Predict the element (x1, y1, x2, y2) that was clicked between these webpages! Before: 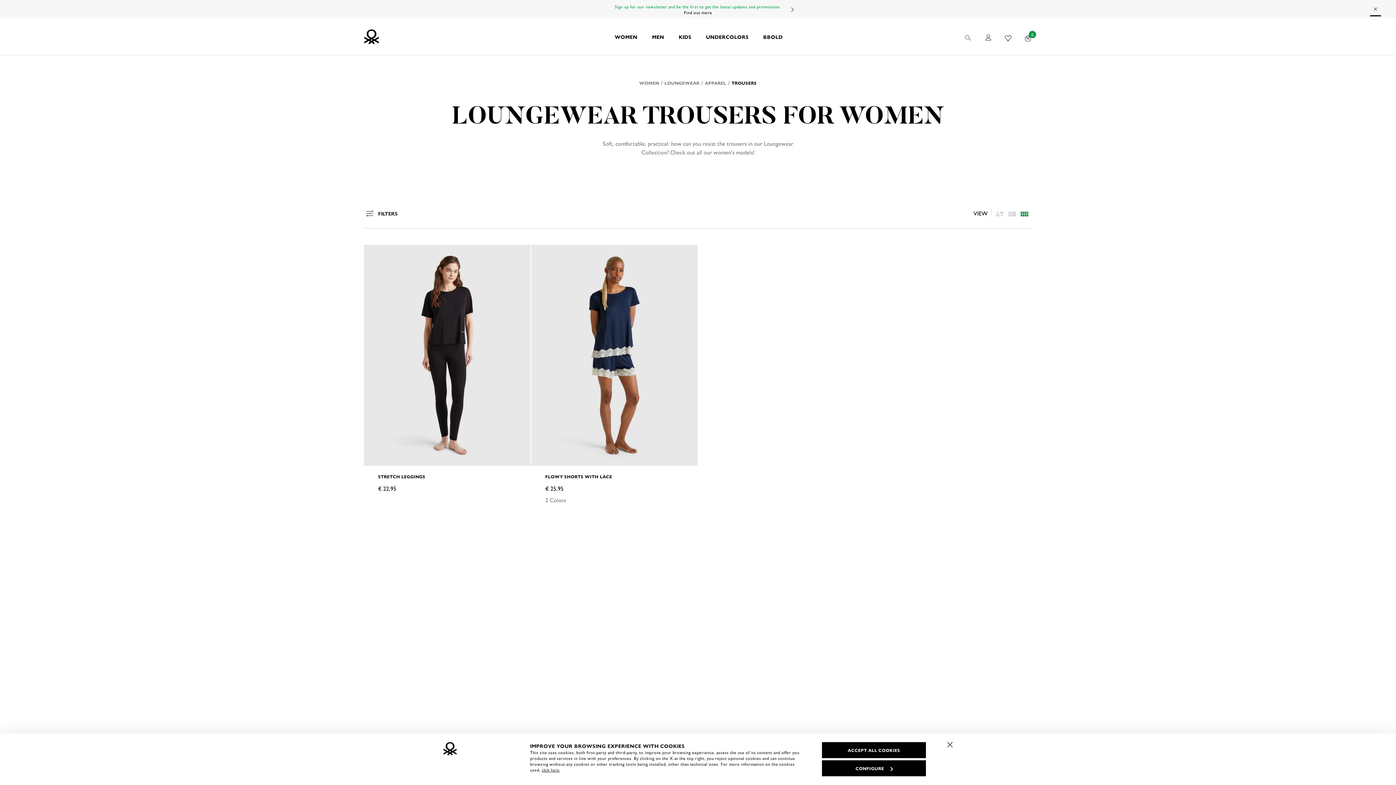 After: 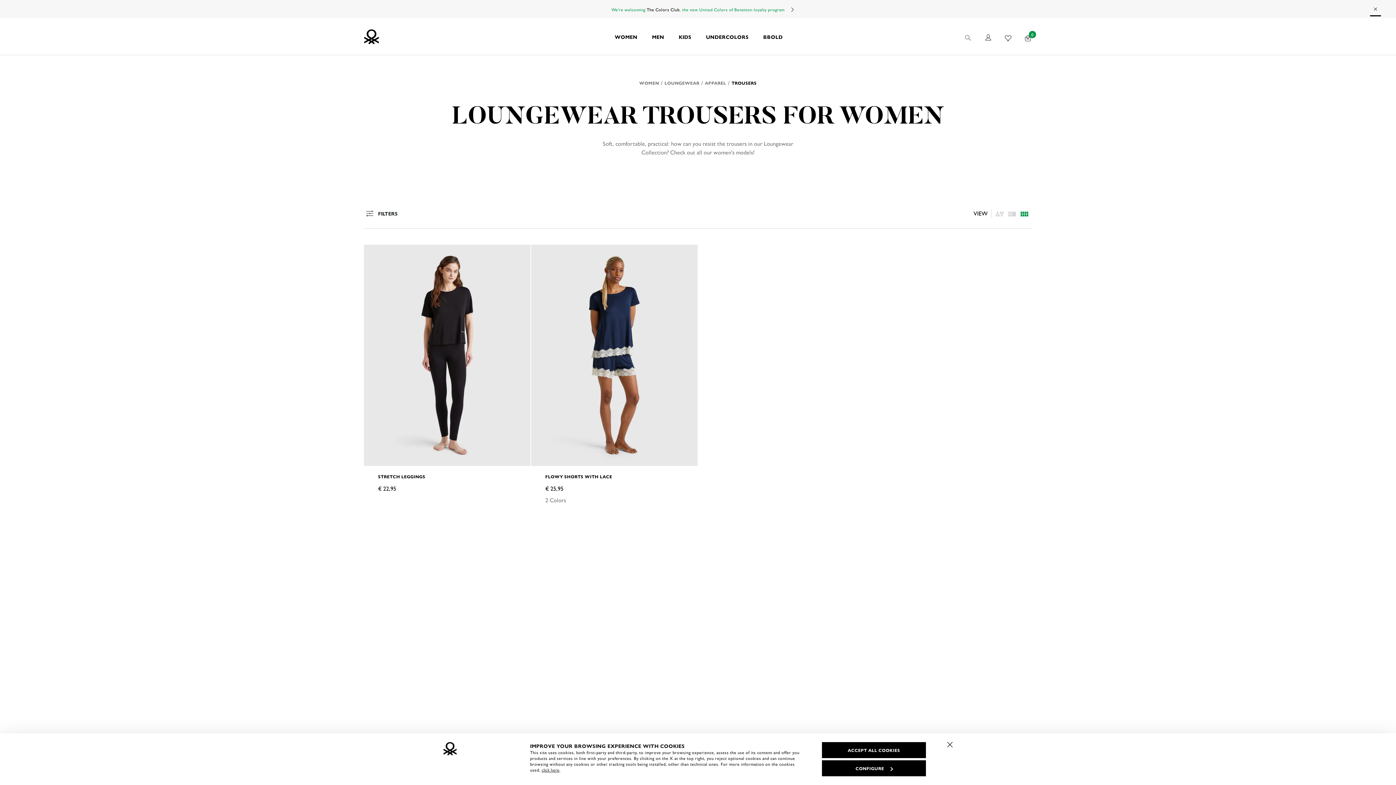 Action: bbox: (784, 0, 800, 19) label: Next